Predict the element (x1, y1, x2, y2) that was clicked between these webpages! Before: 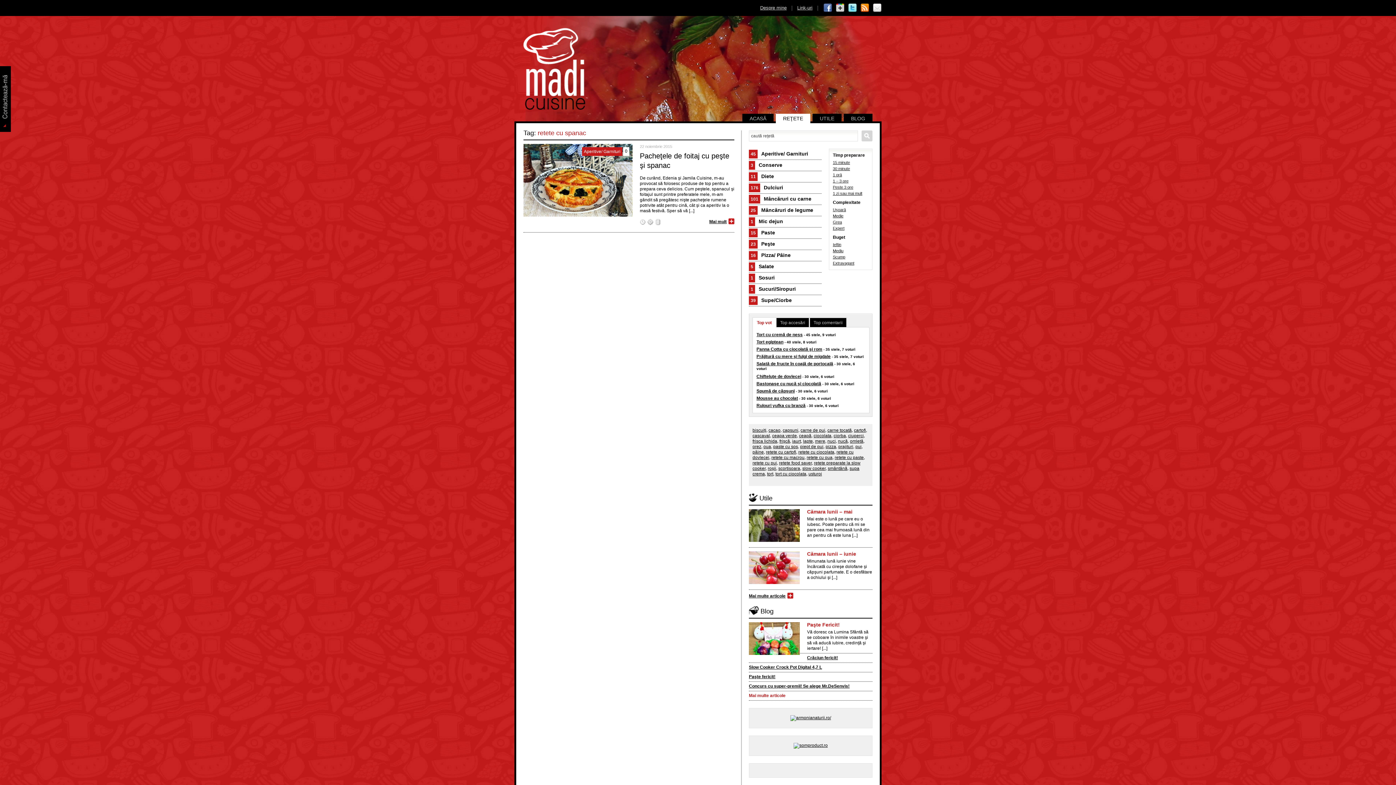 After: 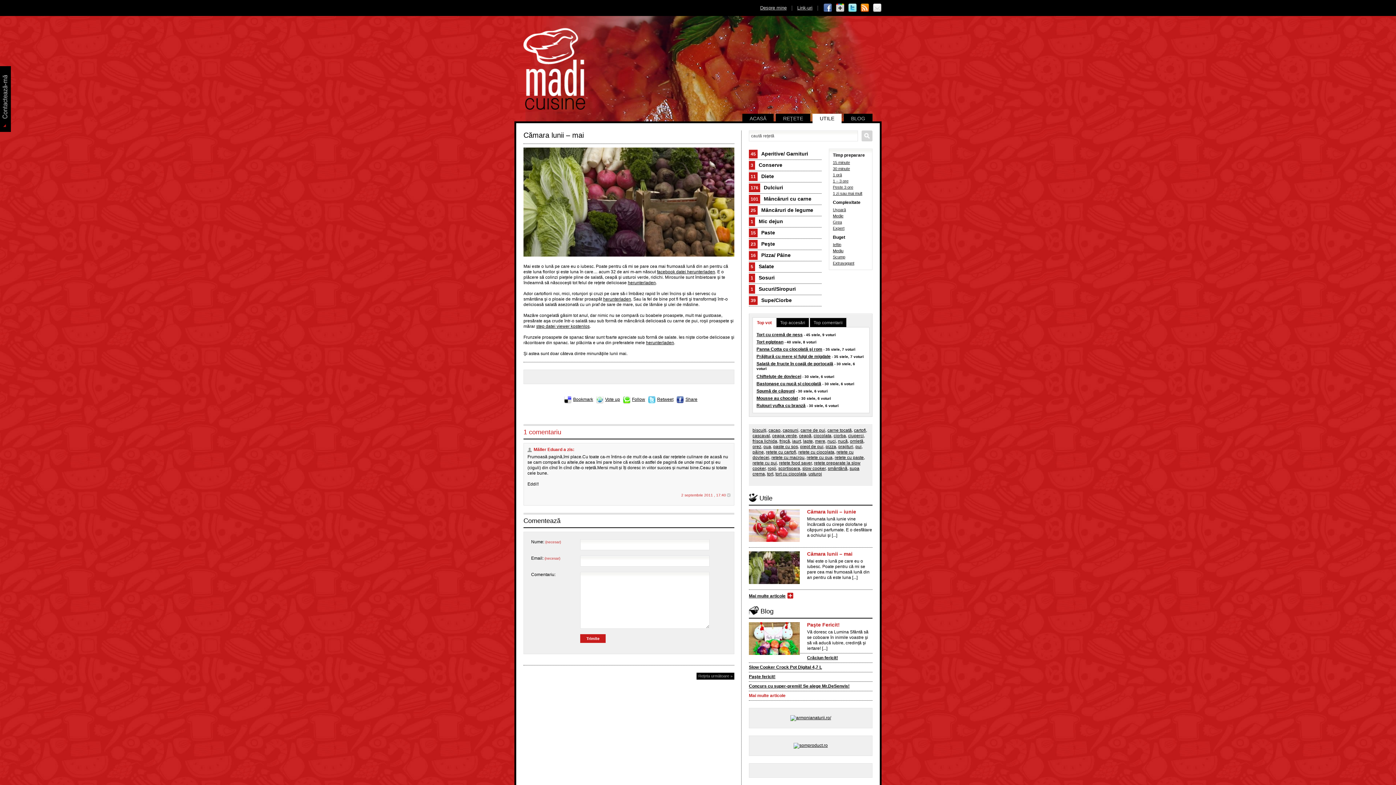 Action: bbox: (749, 538, 800, 543)